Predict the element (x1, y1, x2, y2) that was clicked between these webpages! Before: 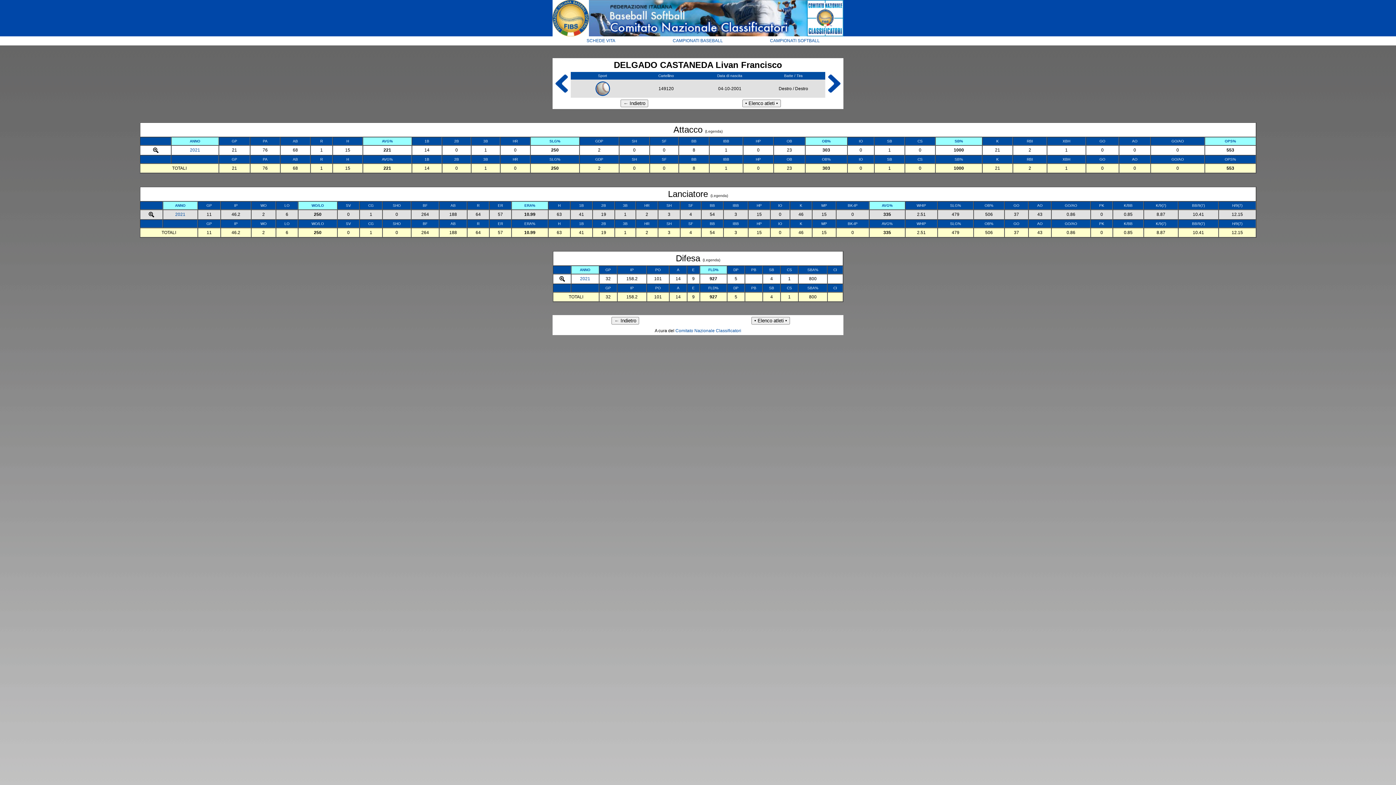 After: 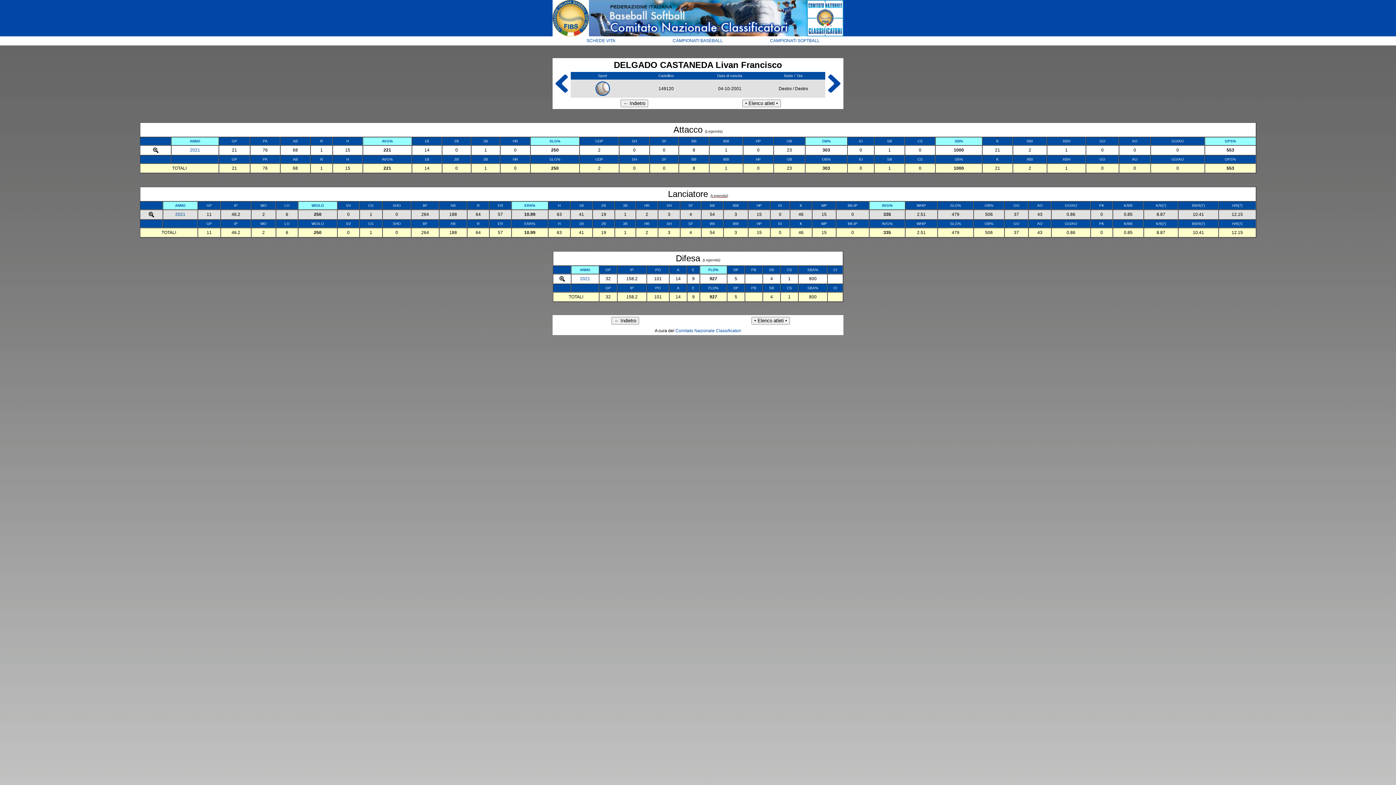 Action: bbox: (710, 189, 728, 198) label: (Legenda)